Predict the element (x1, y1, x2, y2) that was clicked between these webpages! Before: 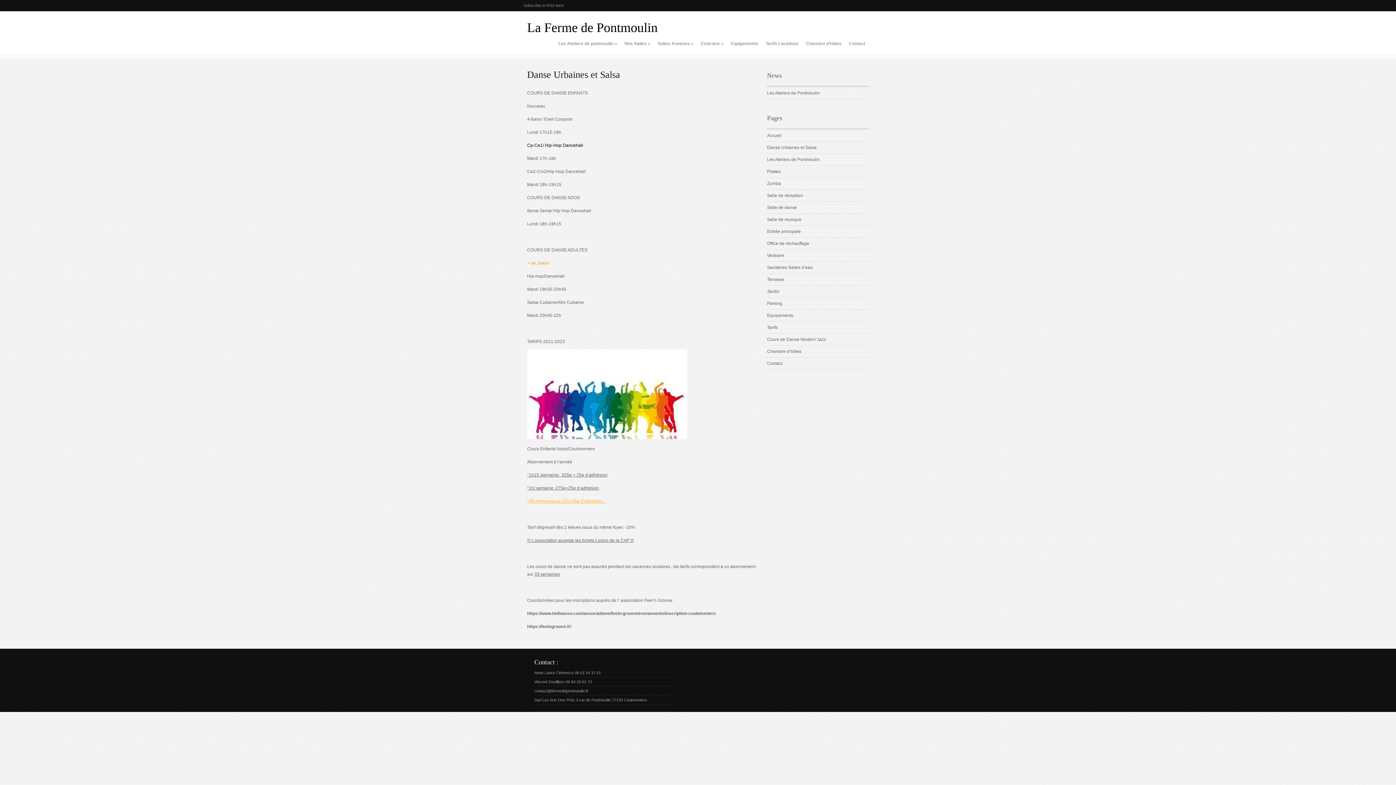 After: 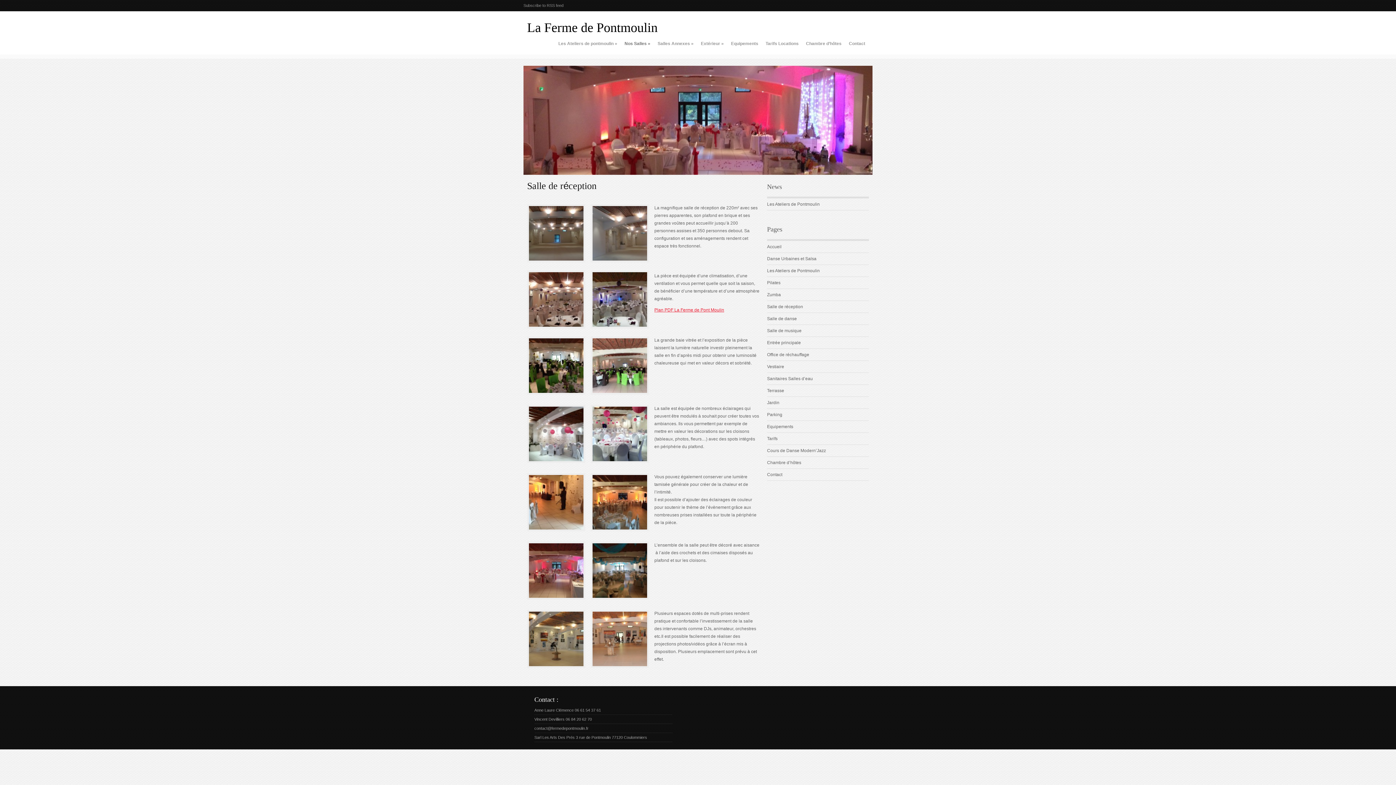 Action: bbox: (621, 36, 654, 53) label: Nos Salles »